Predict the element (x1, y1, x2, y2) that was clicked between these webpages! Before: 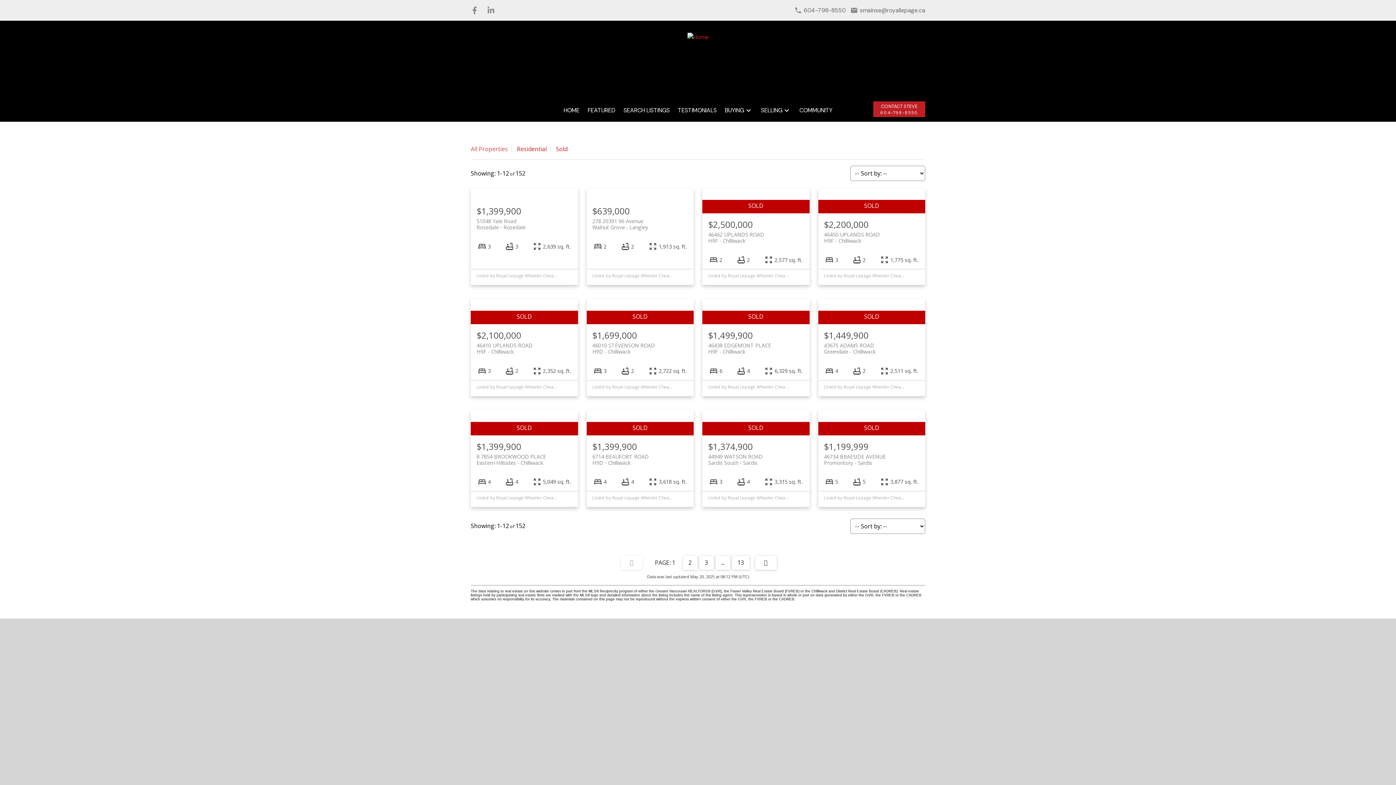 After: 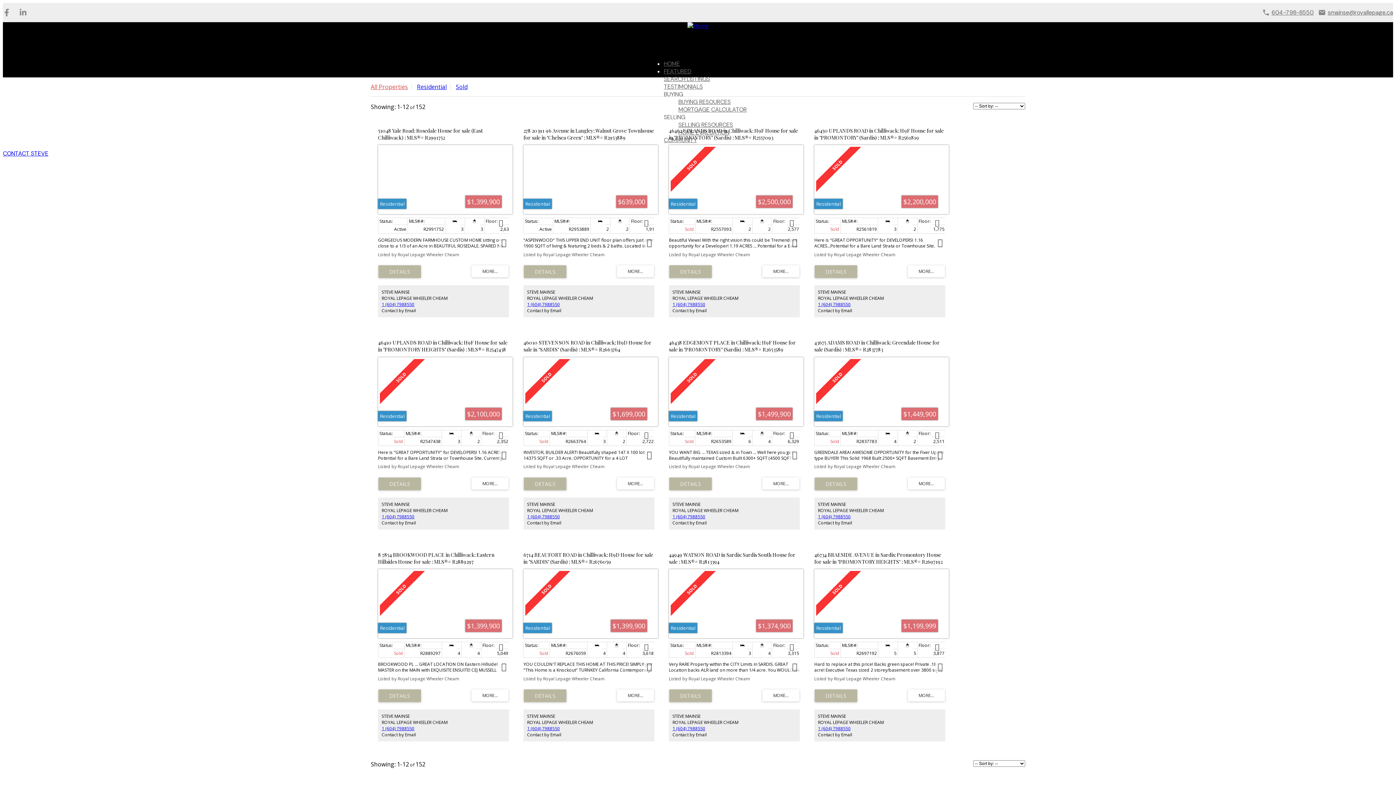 Action: label: All Properties bbox: (470, 145, 508, 153)